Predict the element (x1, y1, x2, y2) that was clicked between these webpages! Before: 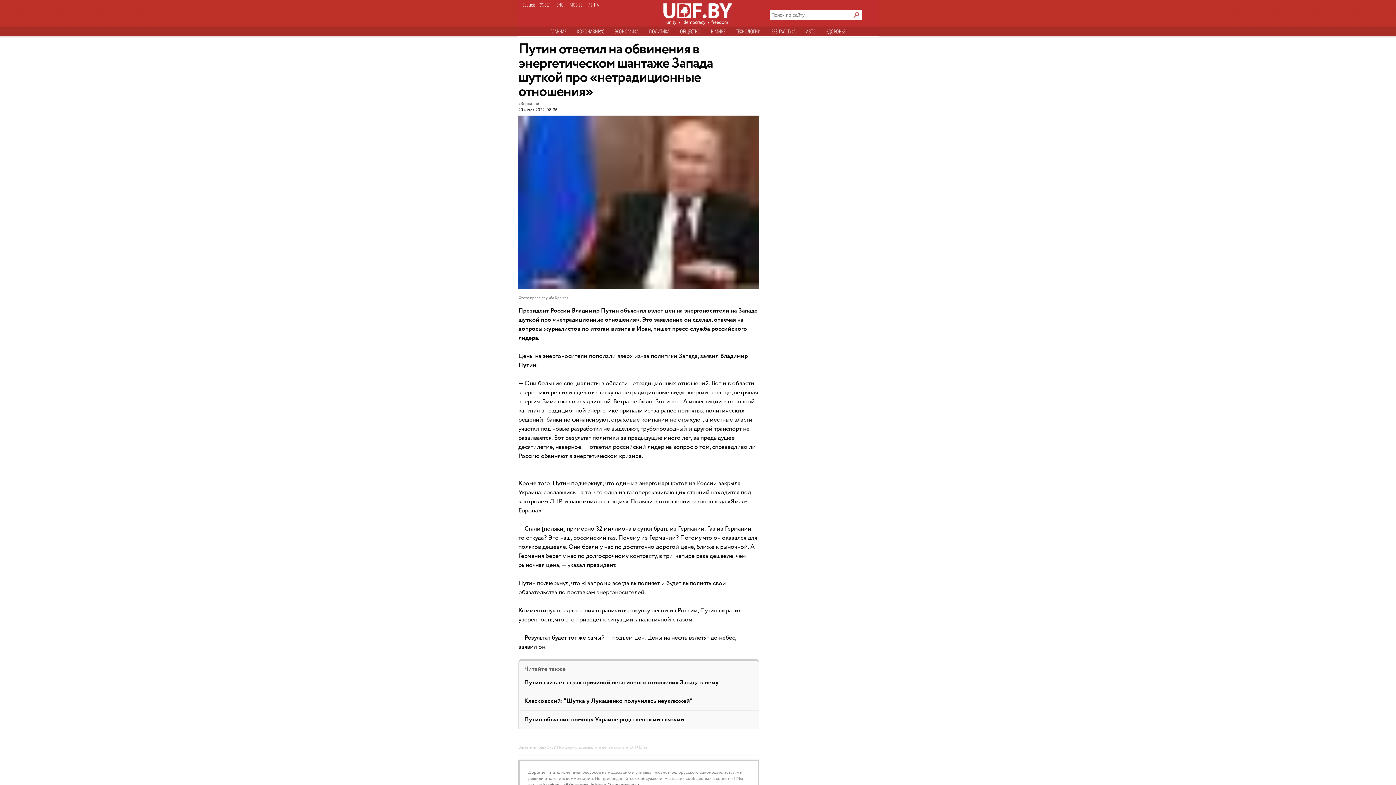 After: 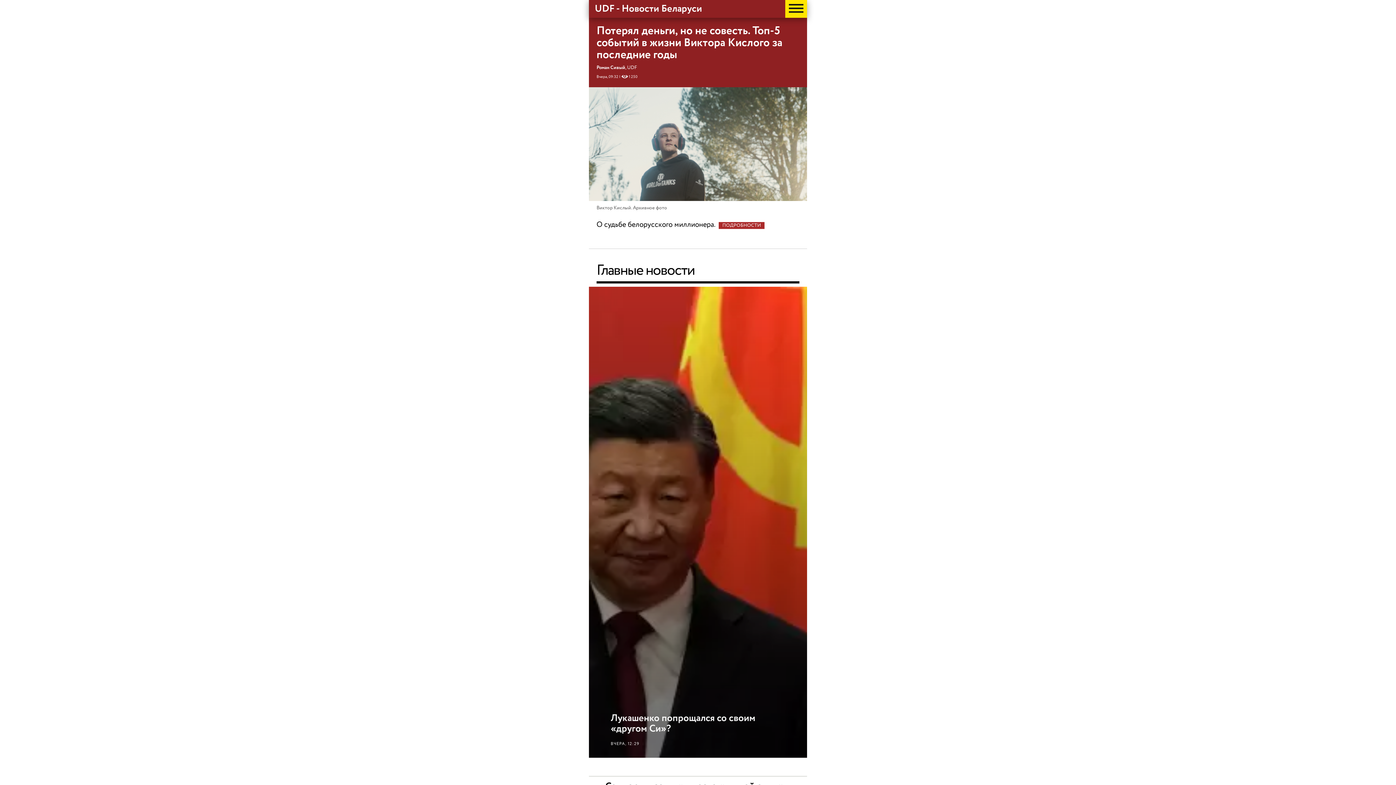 Action: label: MOBILE bbox: (569, 1, 582, 8)